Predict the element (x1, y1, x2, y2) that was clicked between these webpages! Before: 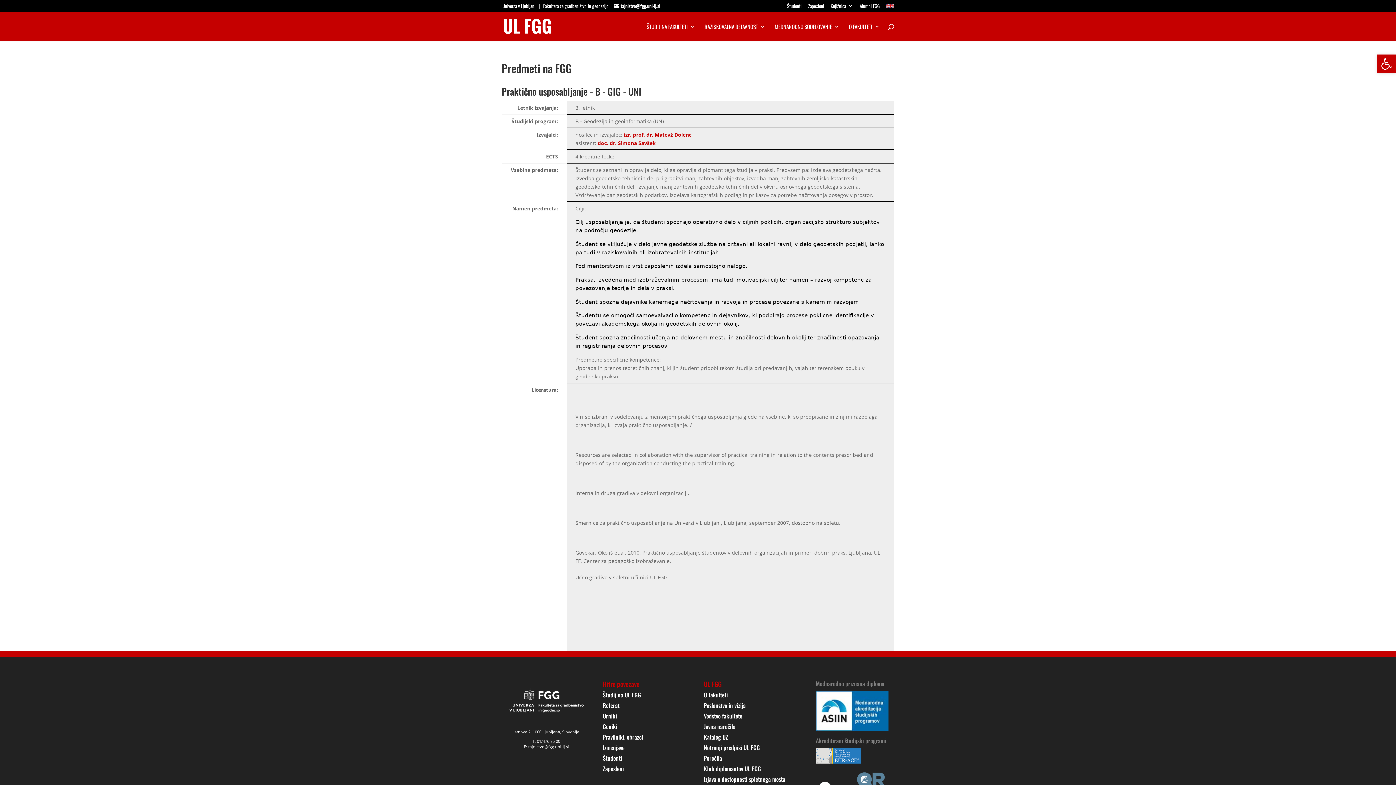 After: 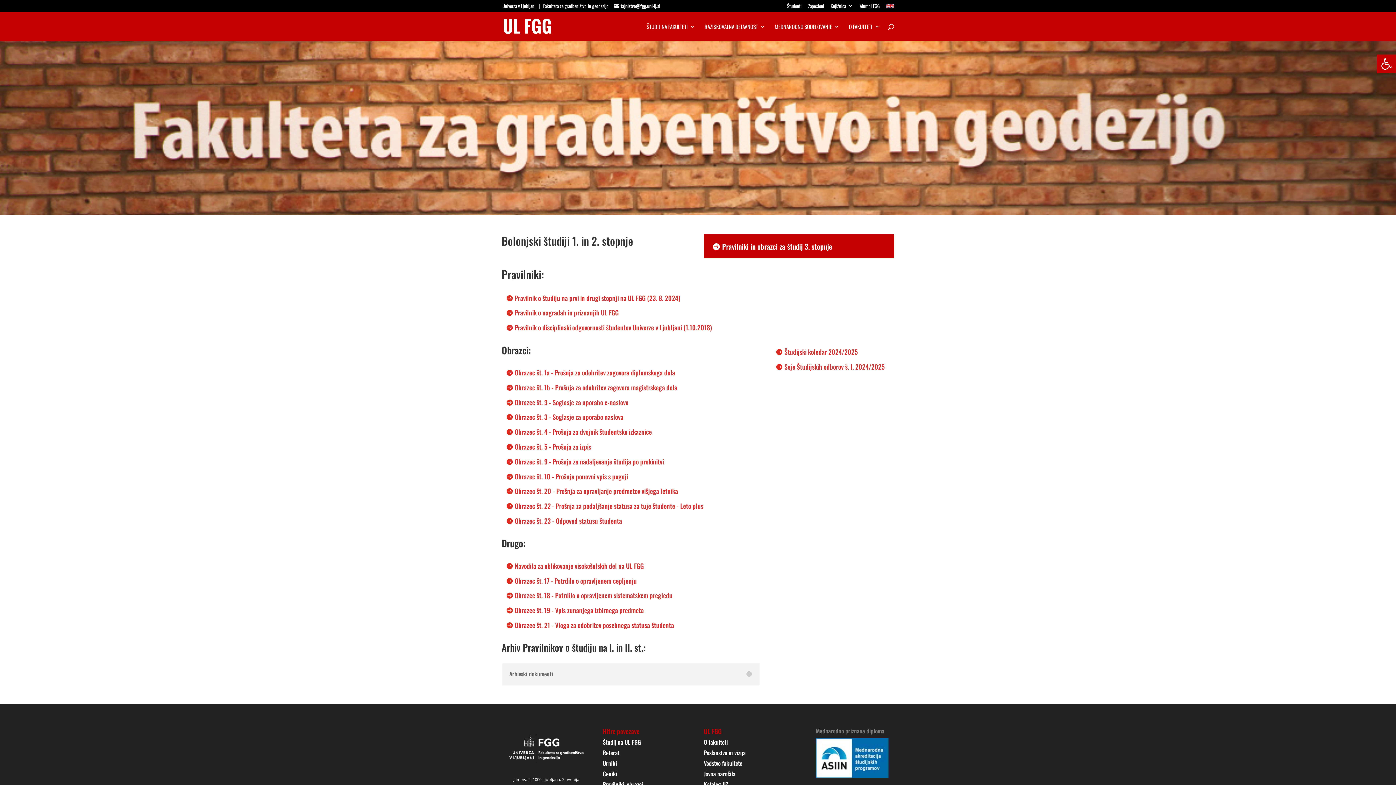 Action: bbox: (602, 733, 643, 741) label: Pravilniki, obrazci